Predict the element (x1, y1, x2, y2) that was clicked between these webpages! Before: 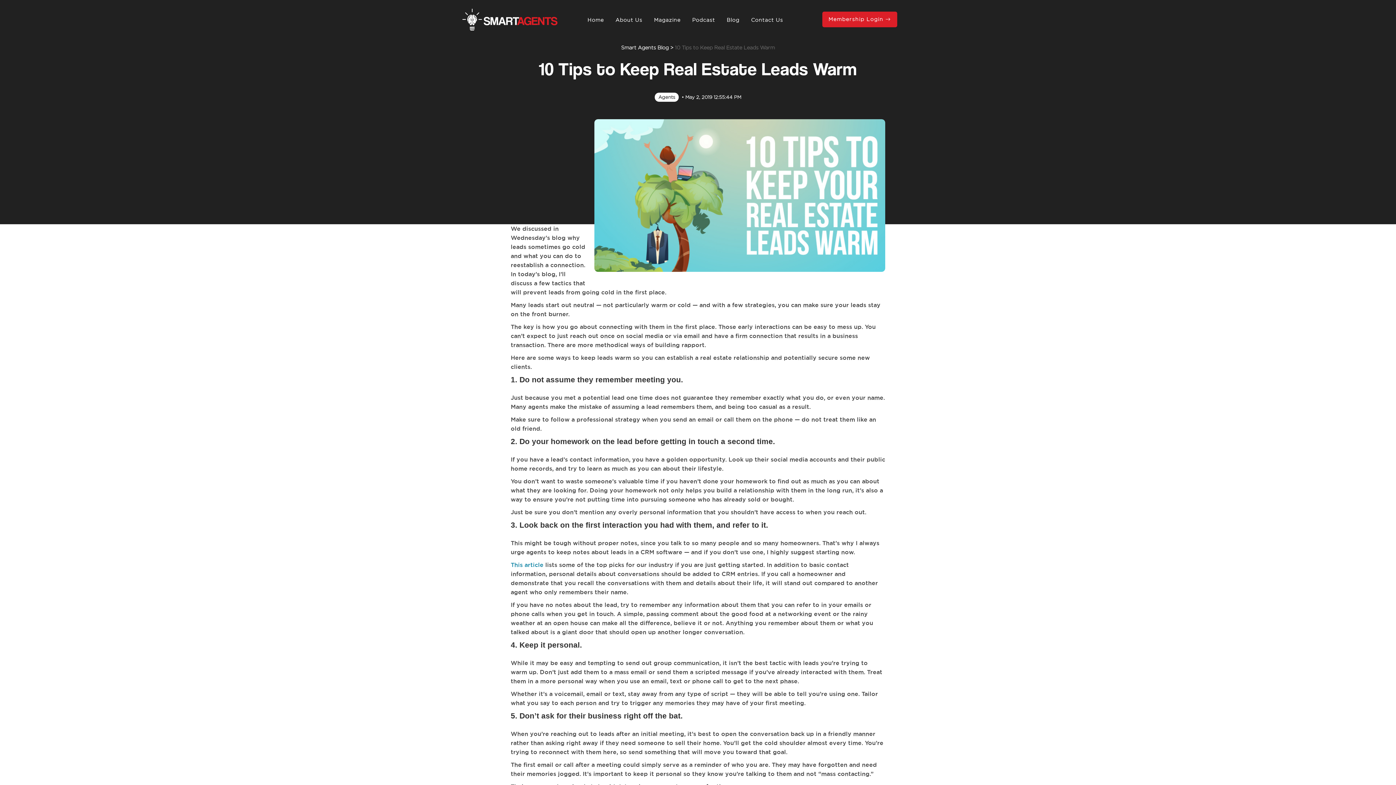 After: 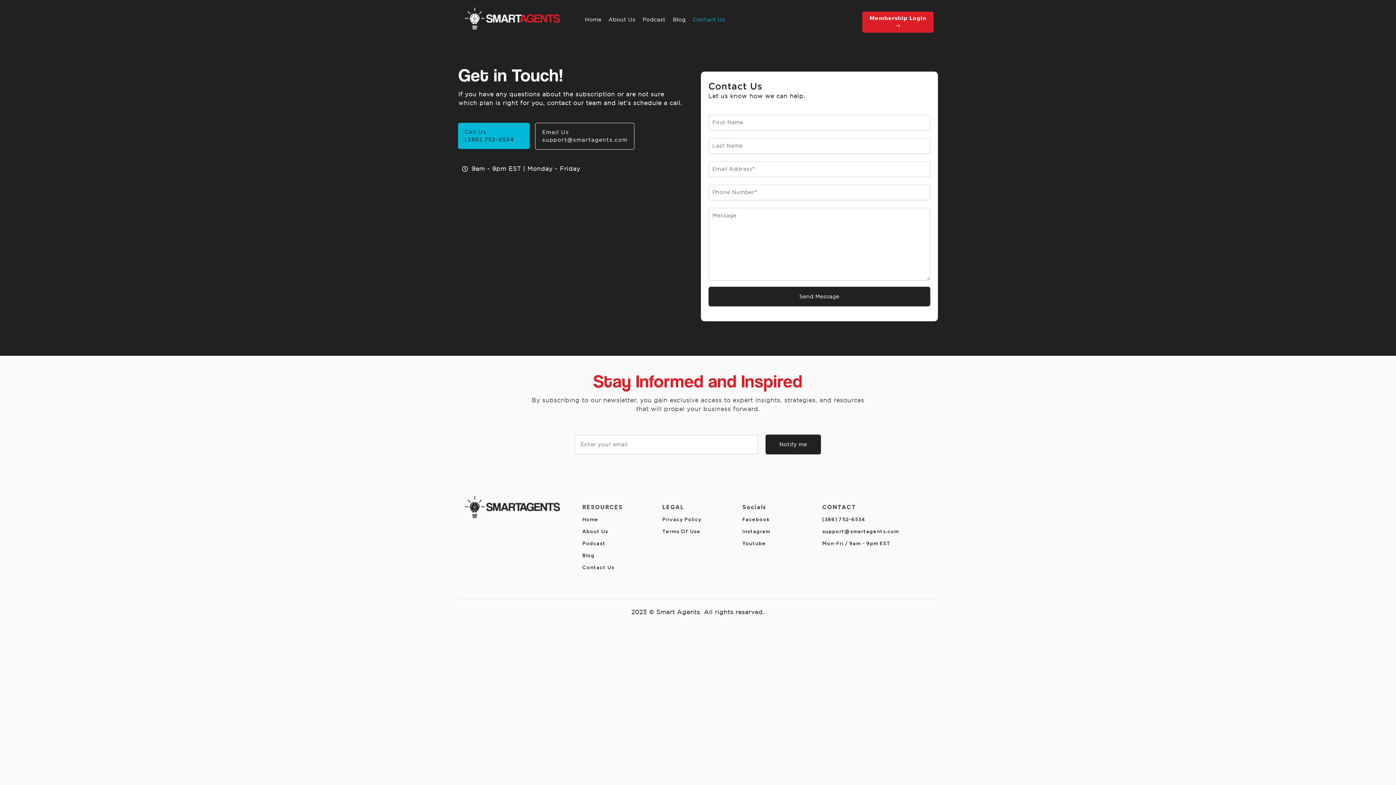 Action: label: Contact Us bbox: (751, 17, 783, 22)